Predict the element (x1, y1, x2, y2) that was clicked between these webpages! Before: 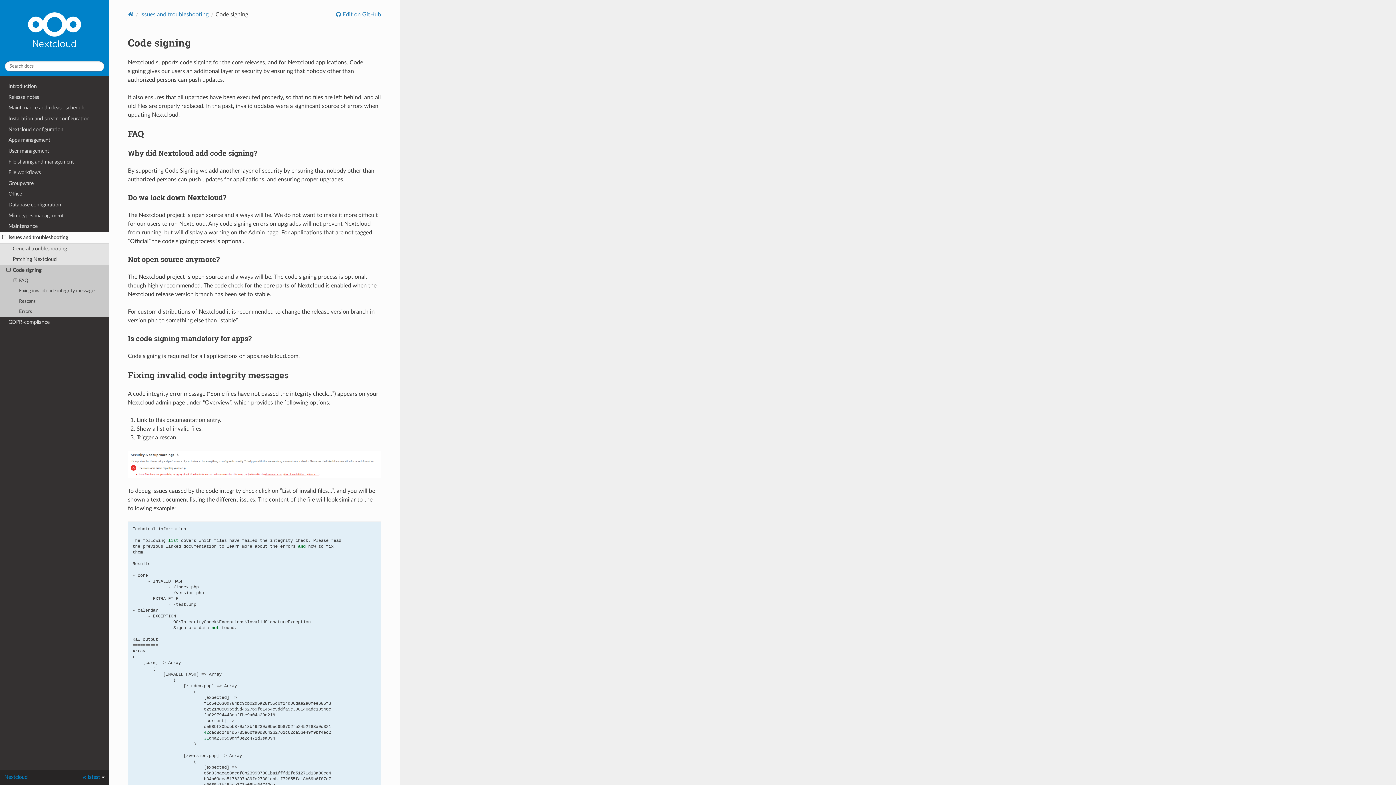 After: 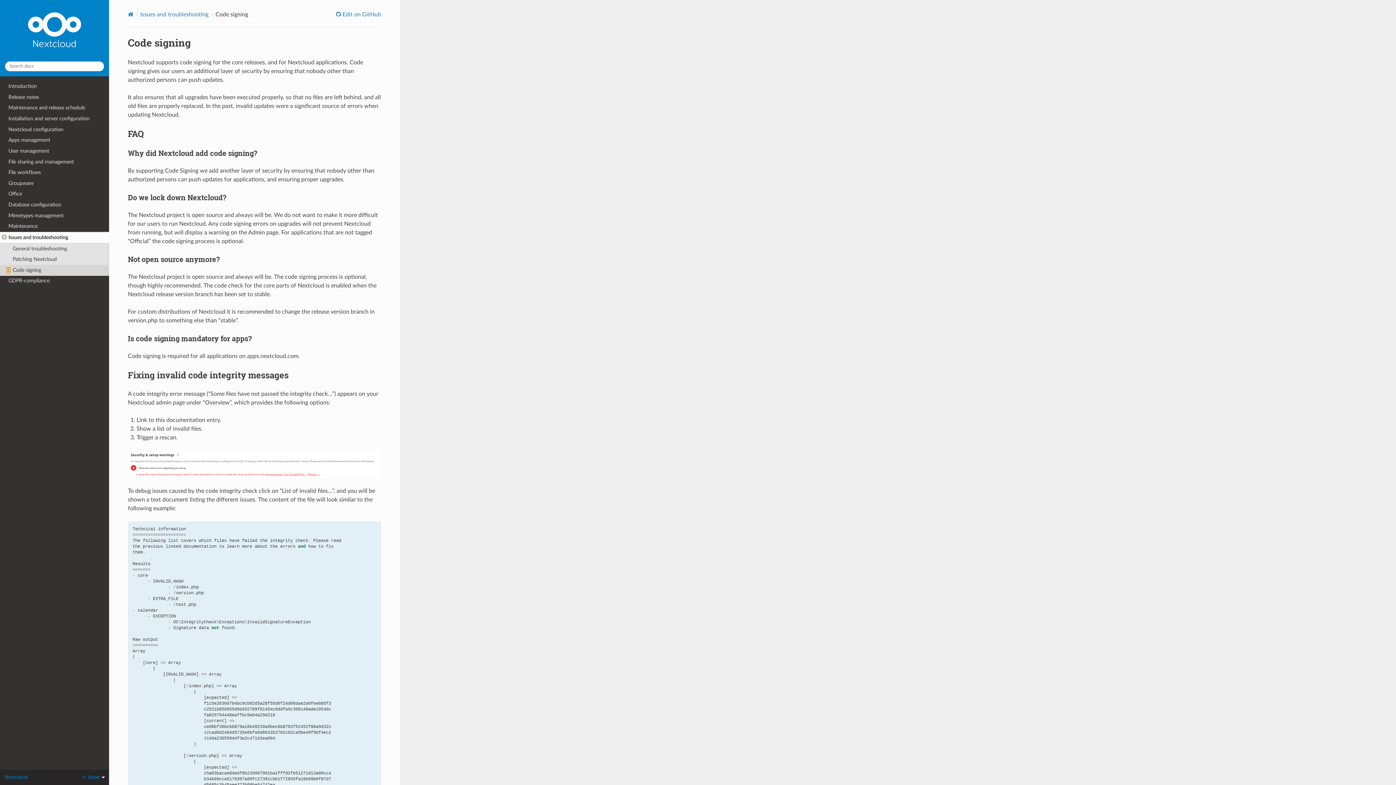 Action: bbox: (6, 267, 10, 273)